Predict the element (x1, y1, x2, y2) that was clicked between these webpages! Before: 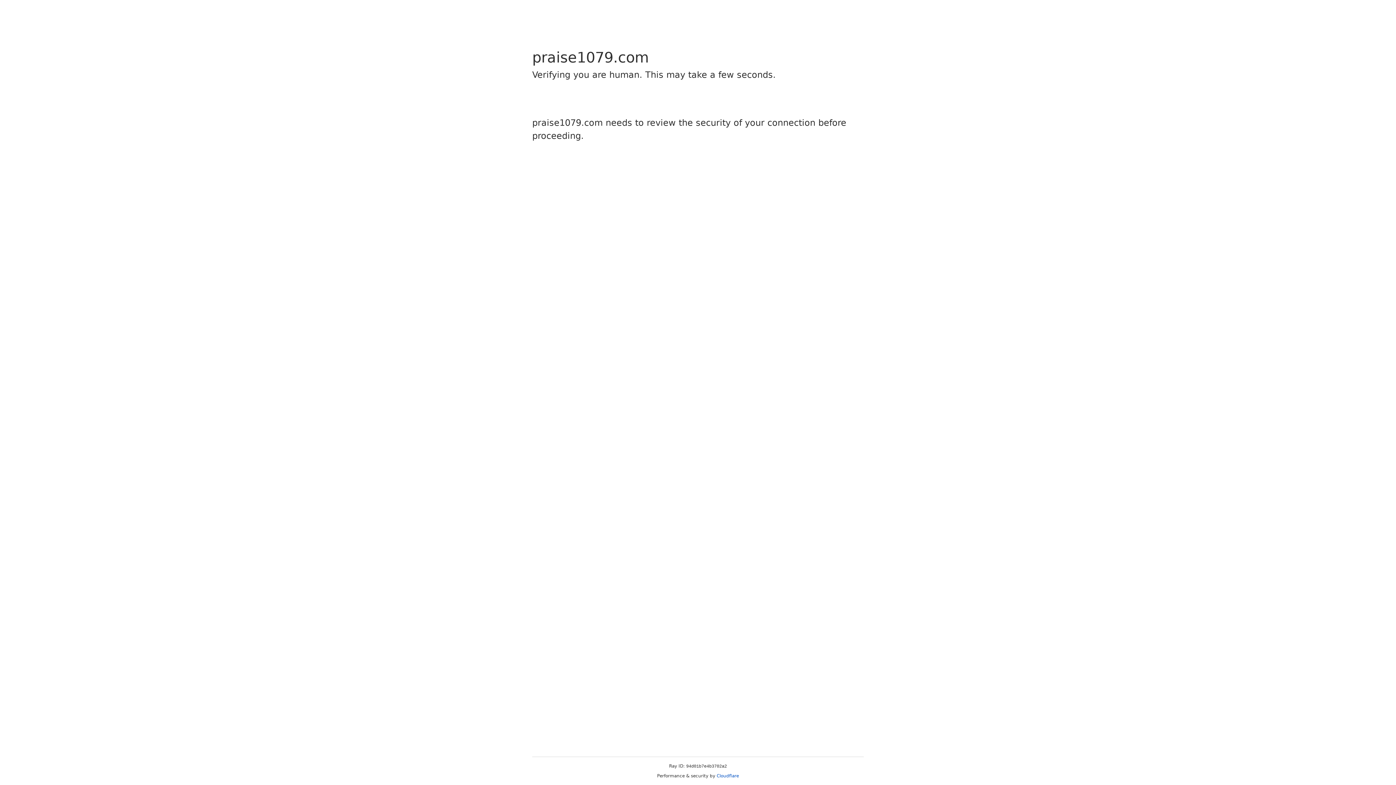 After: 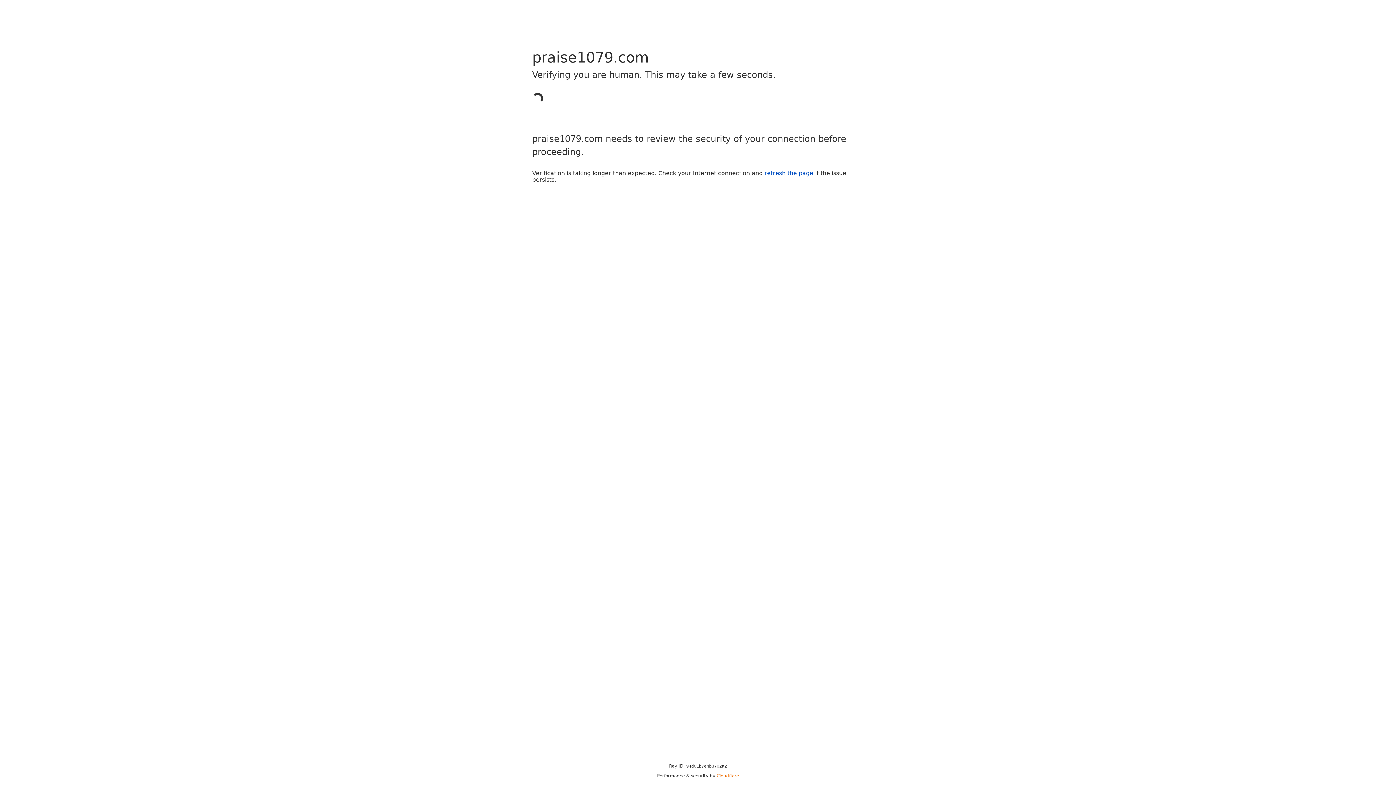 Action: label: Cloudflare bbox: (716, 773, 739, 778)